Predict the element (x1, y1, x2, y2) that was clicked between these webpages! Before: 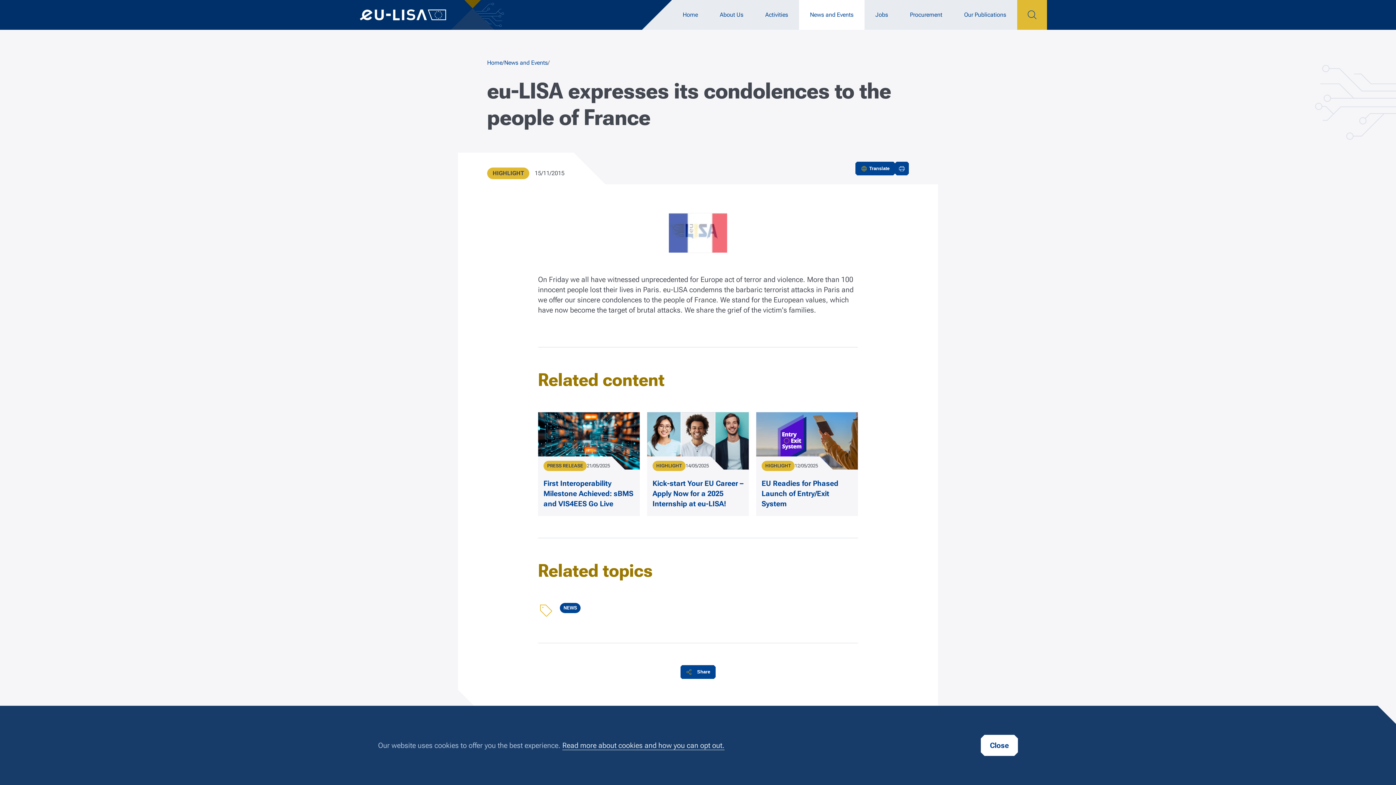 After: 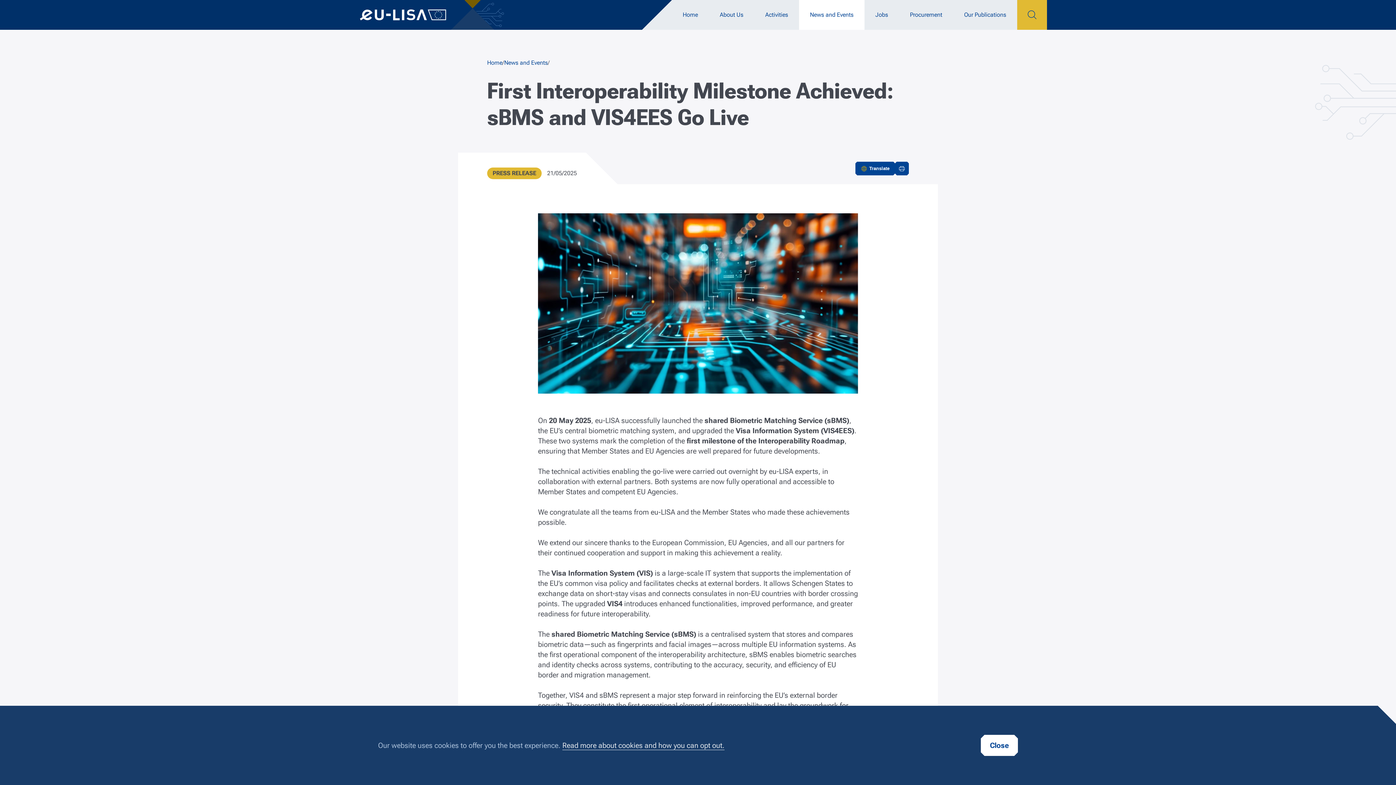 Action: bbox: (543, 479, 633, 508) label: First Interoperability Milestone Achieved: sBMS and VIS4EES Go Live